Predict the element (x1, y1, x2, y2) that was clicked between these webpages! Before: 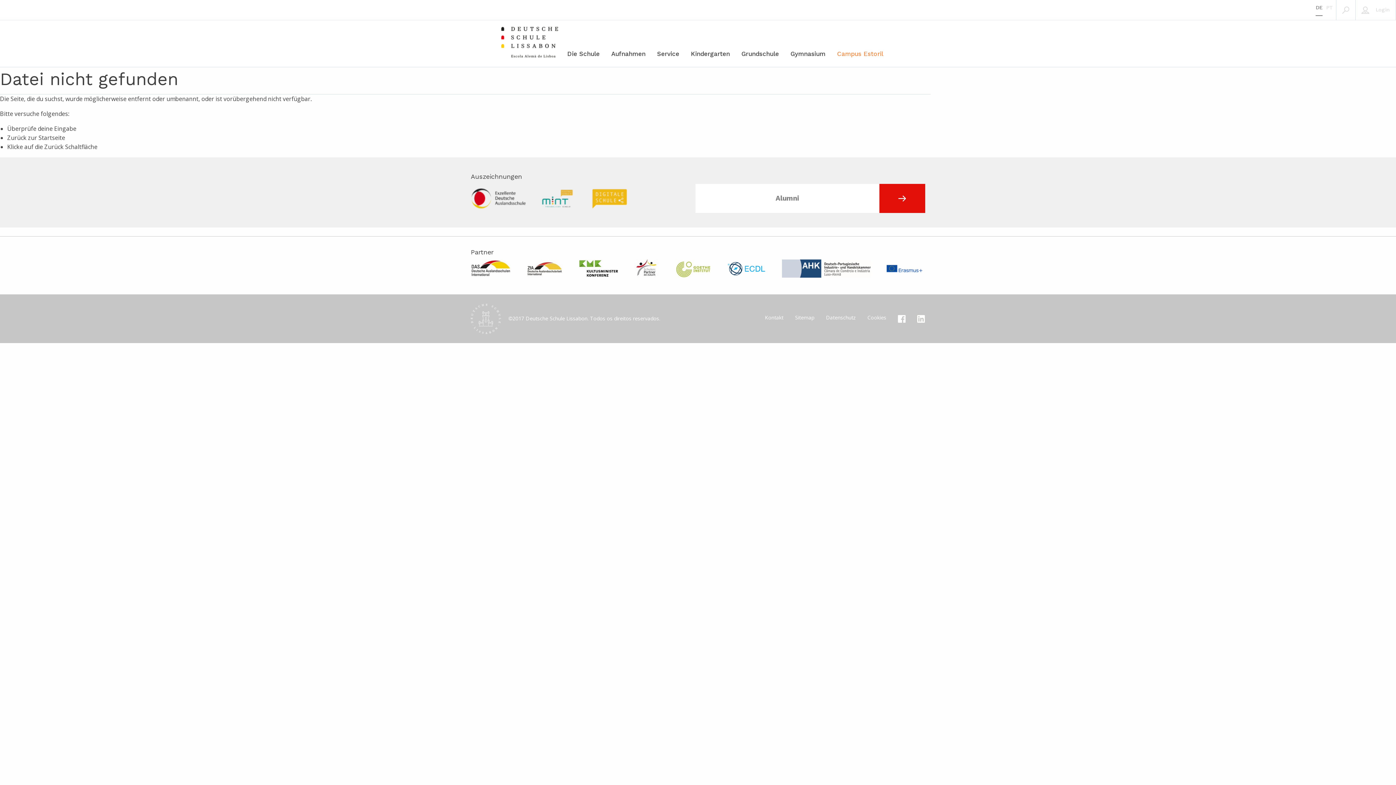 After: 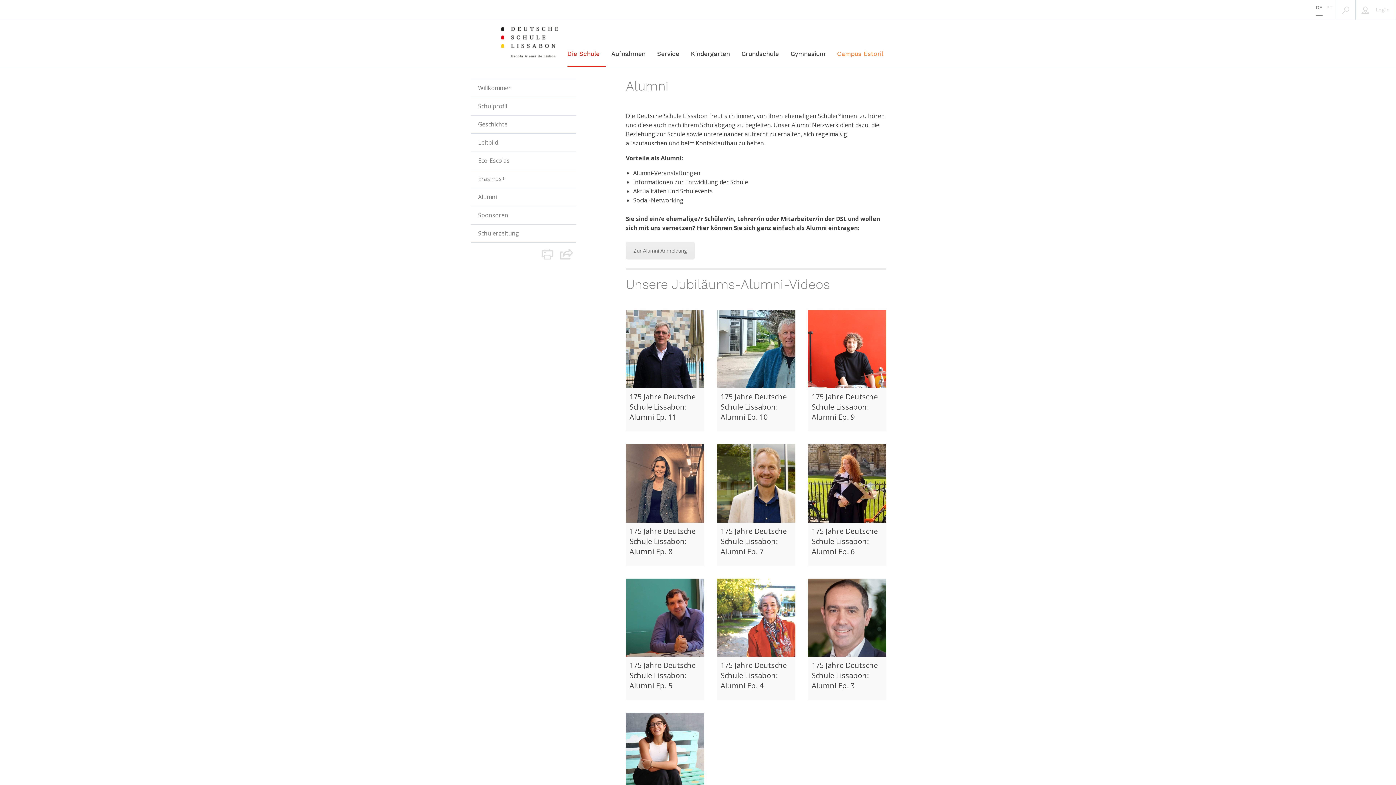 Action: bbox: (695, 184, 925, 213) label: Alumni